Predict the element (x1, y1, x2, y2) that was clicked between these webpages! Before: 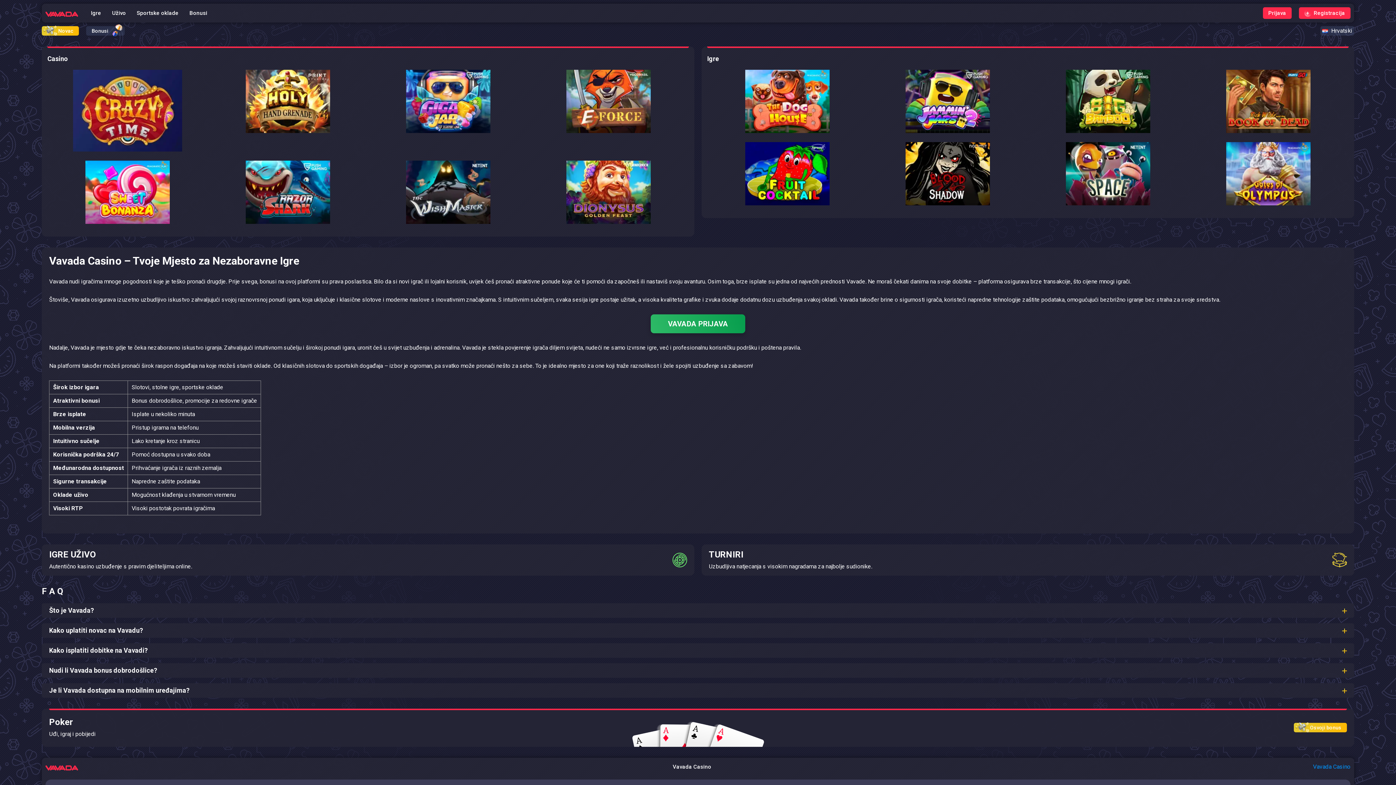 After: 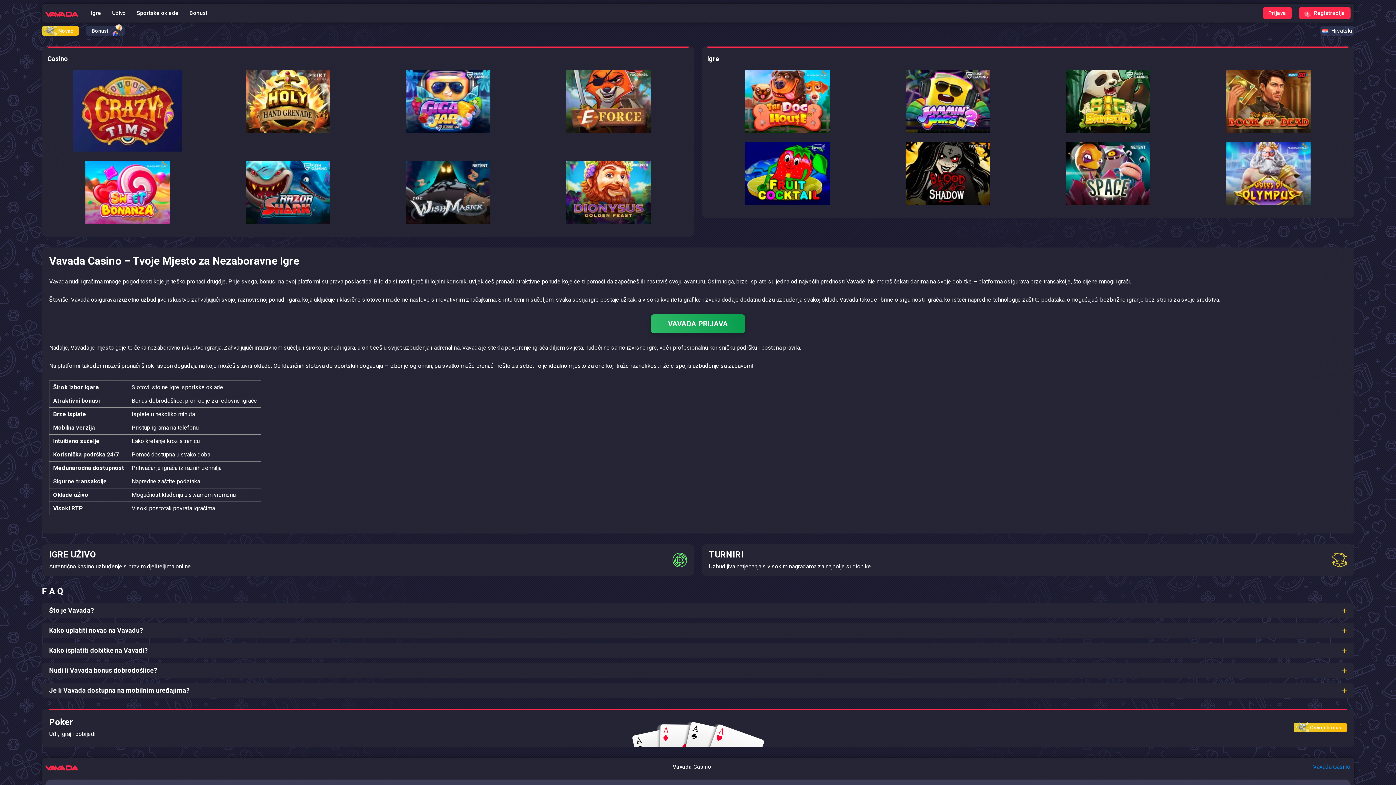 Action: bbox: (701, 544, 1354, 576) label: TURNIRI
Uzbudljiva natjecanja s visokim nagradama za najbolje sudionike.